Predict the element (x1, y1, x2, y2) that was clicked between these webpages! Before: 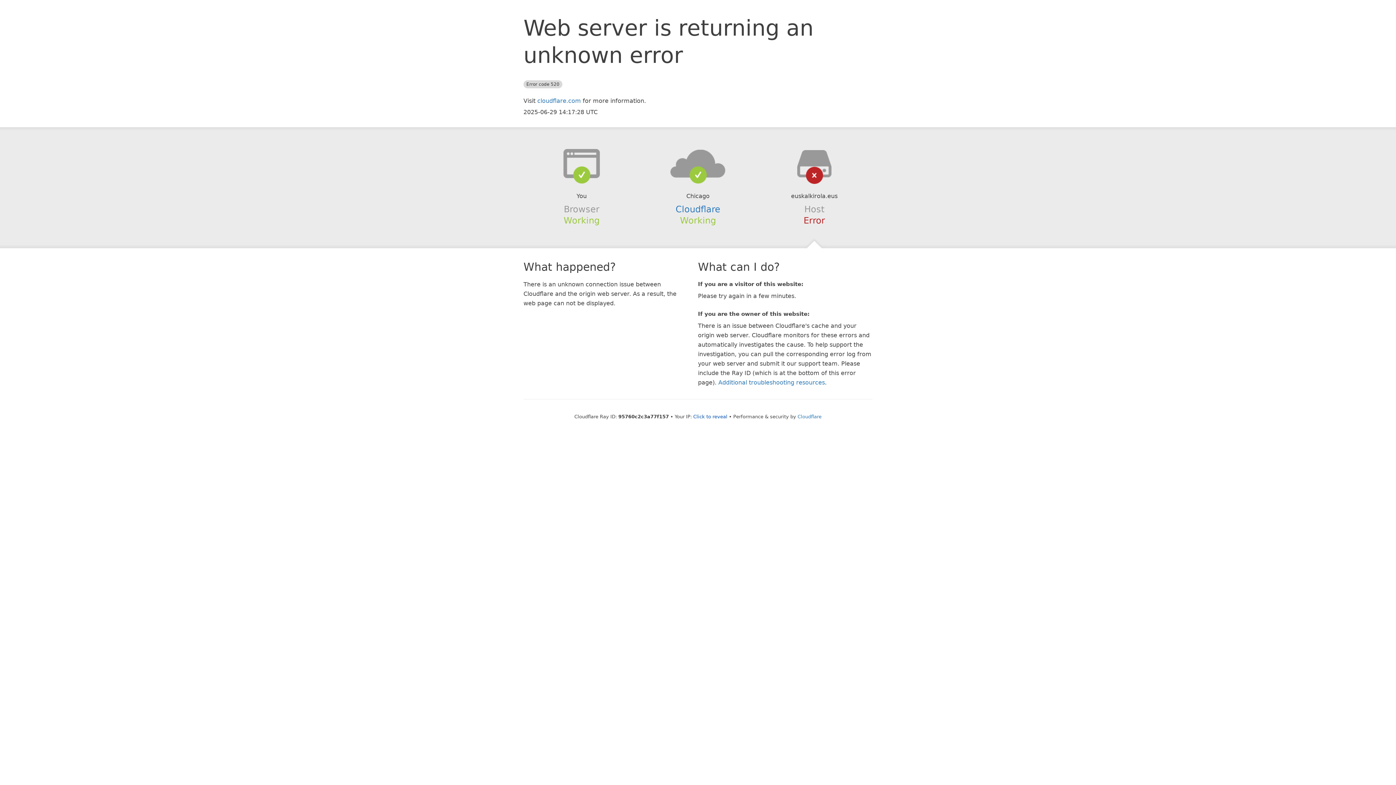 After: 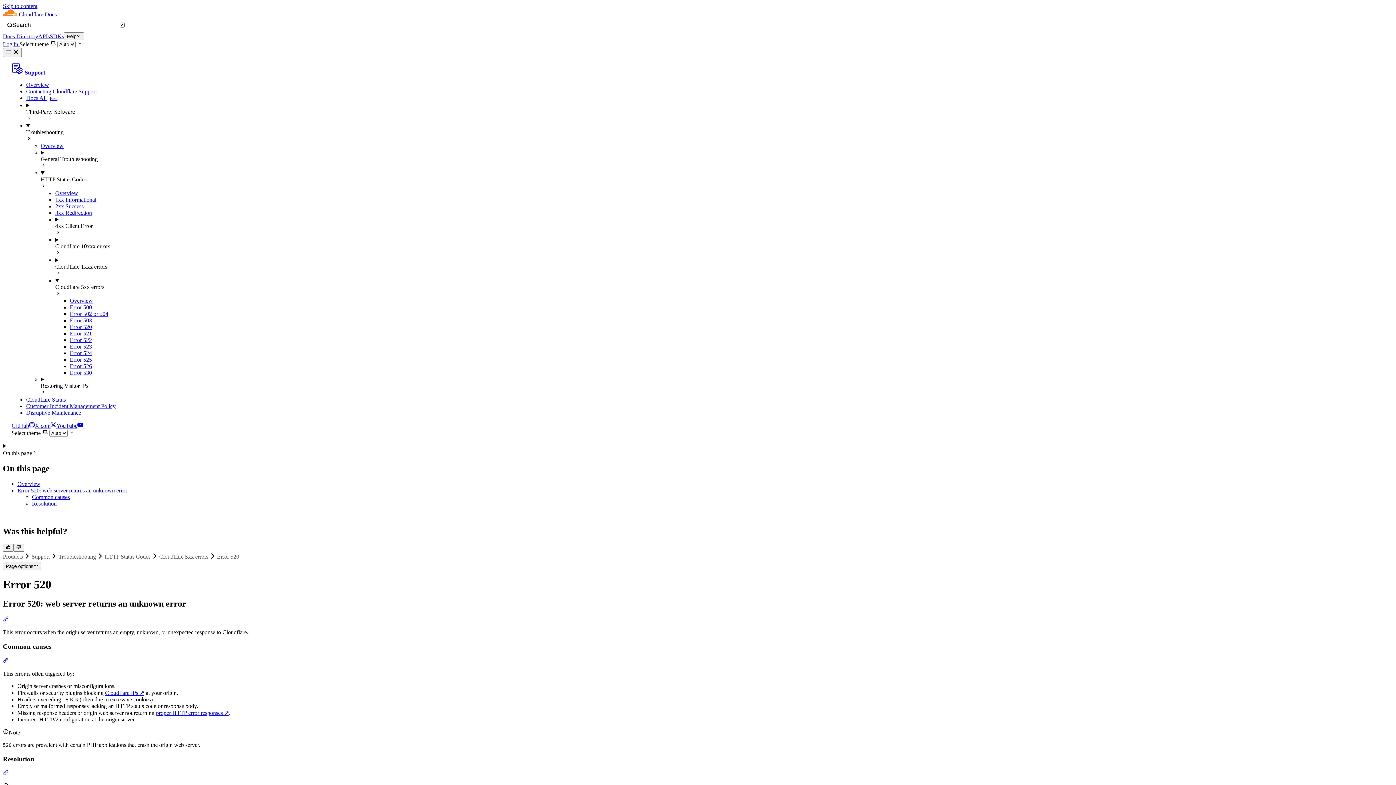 Action: bbox: (718, 379, 825, 386) label: Additional troubleshooting resources